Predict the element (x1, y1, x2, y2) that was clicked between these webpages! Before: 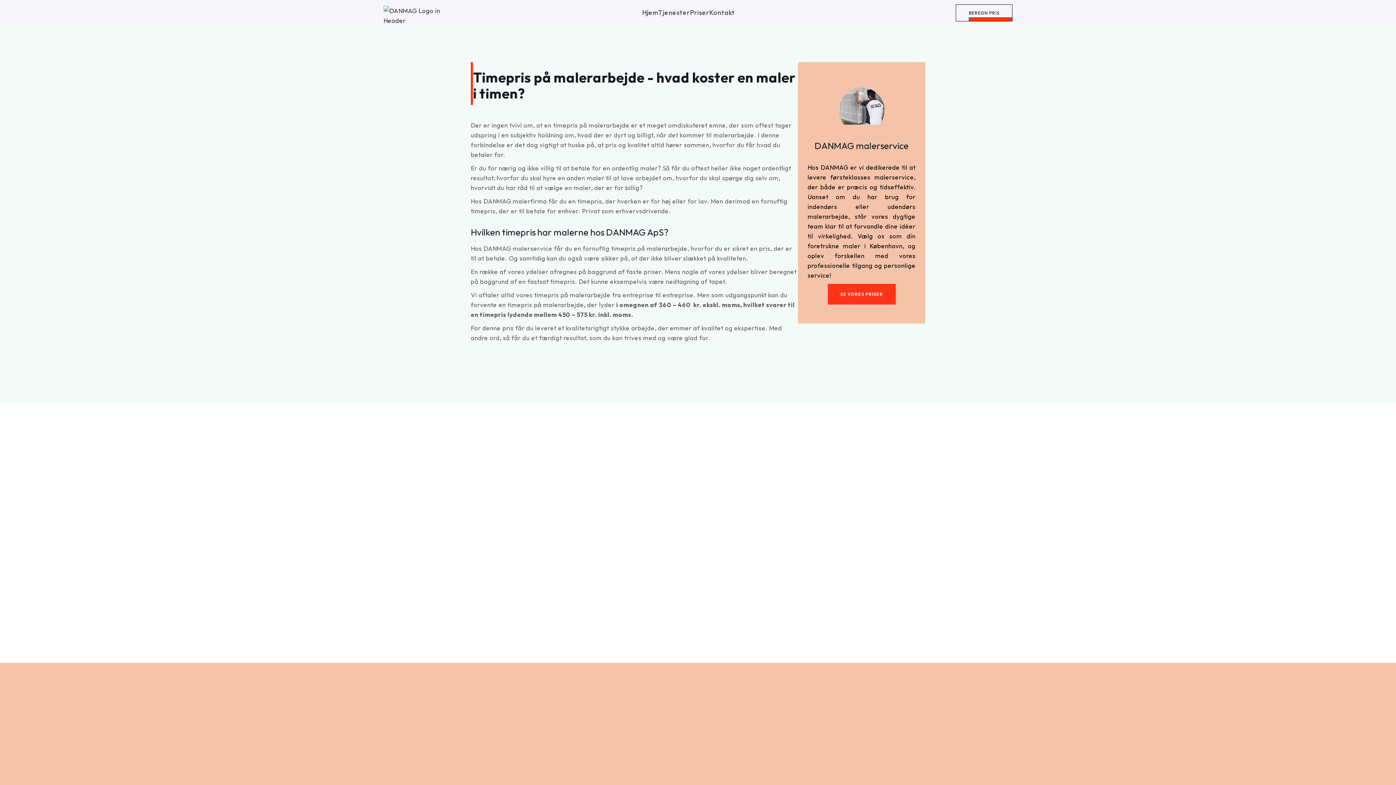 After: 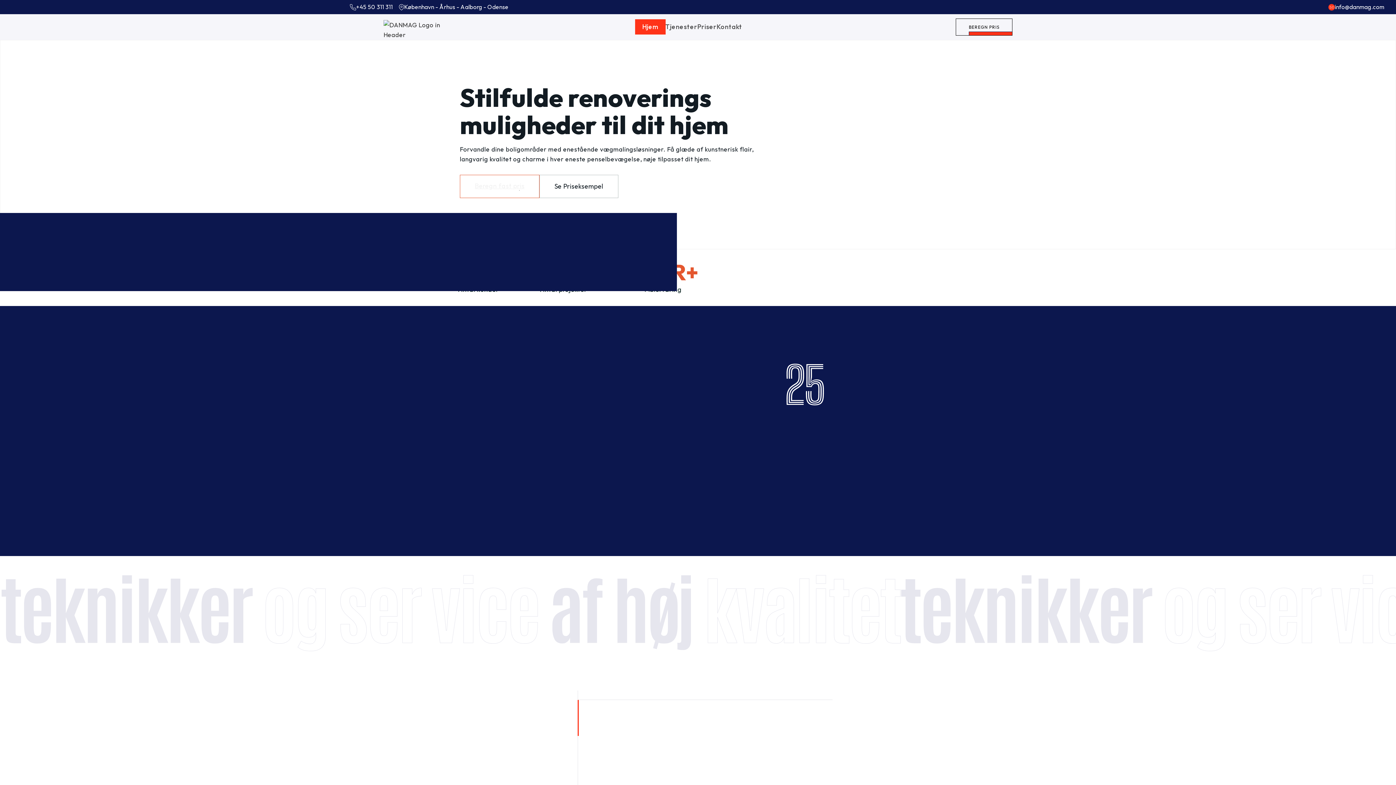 Action: label: Hjem bbox: (642, 8, 658, 16)